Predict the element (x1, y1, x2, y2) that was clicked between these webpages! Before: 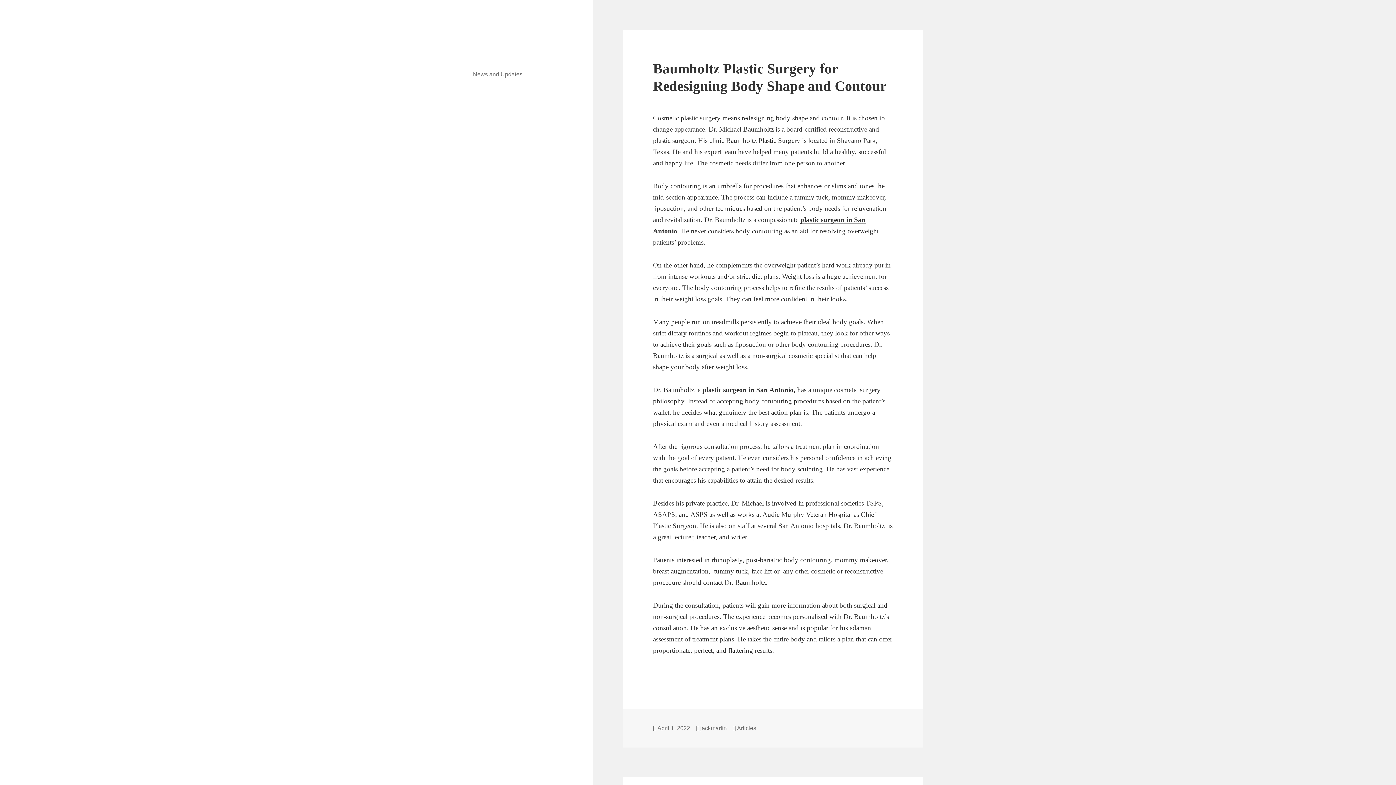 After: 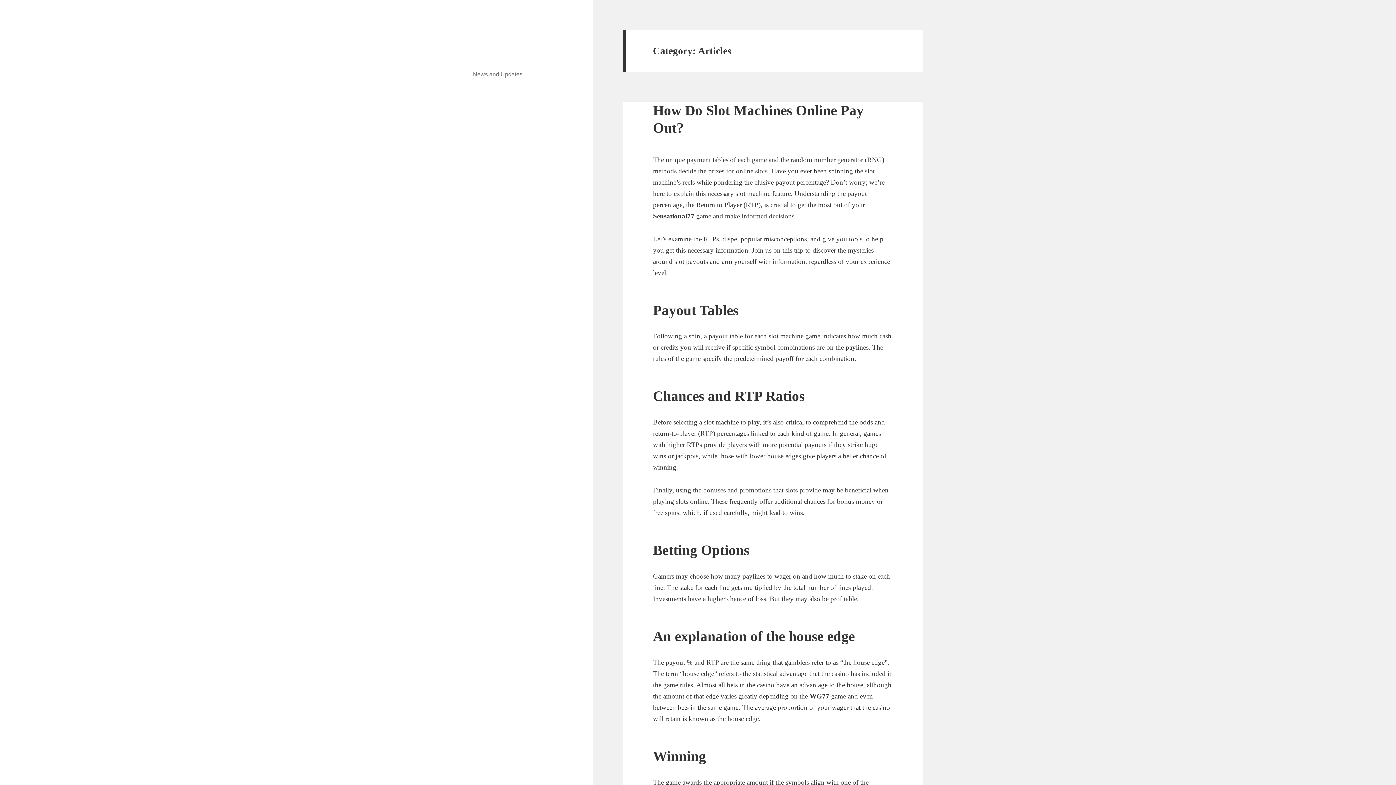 Action: label: Articles bbox: (737, 725, 756, 731)